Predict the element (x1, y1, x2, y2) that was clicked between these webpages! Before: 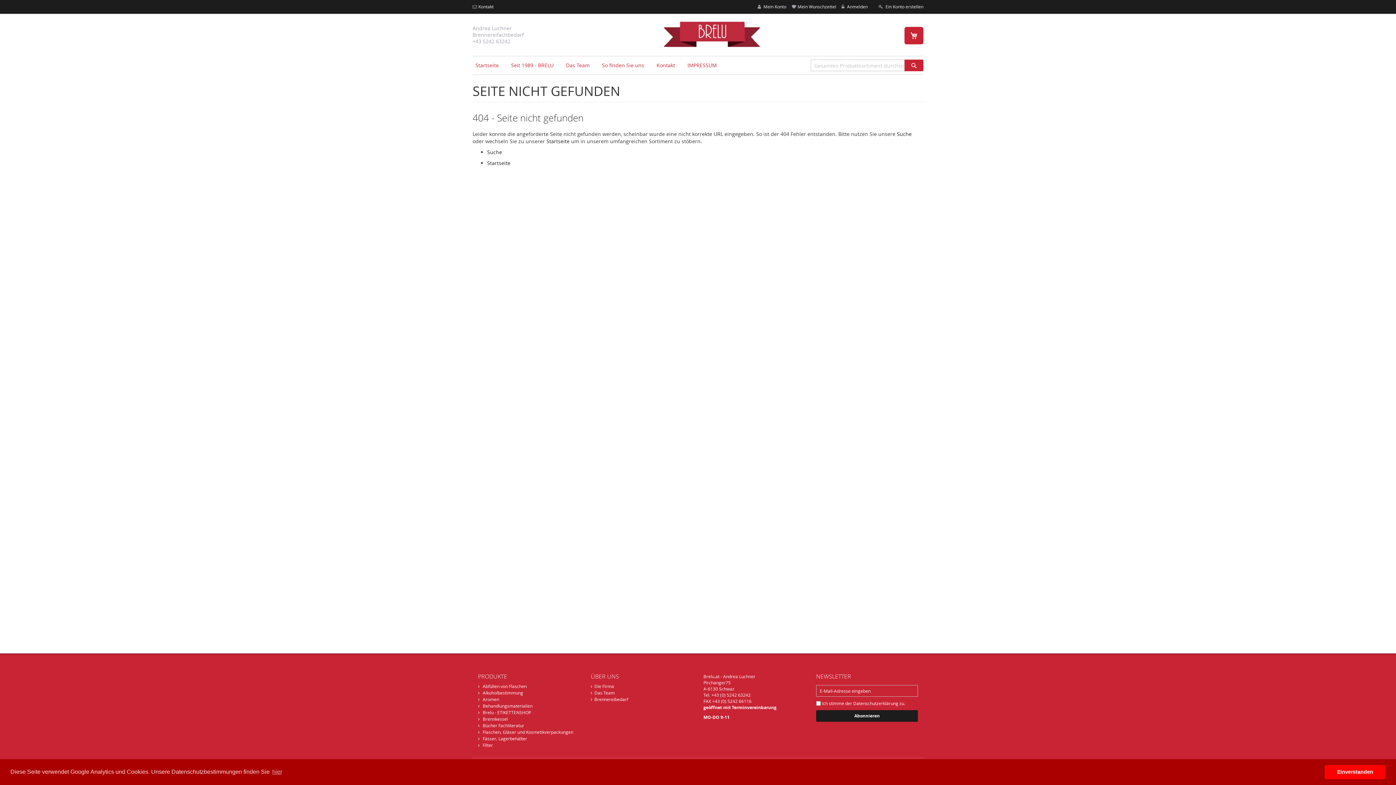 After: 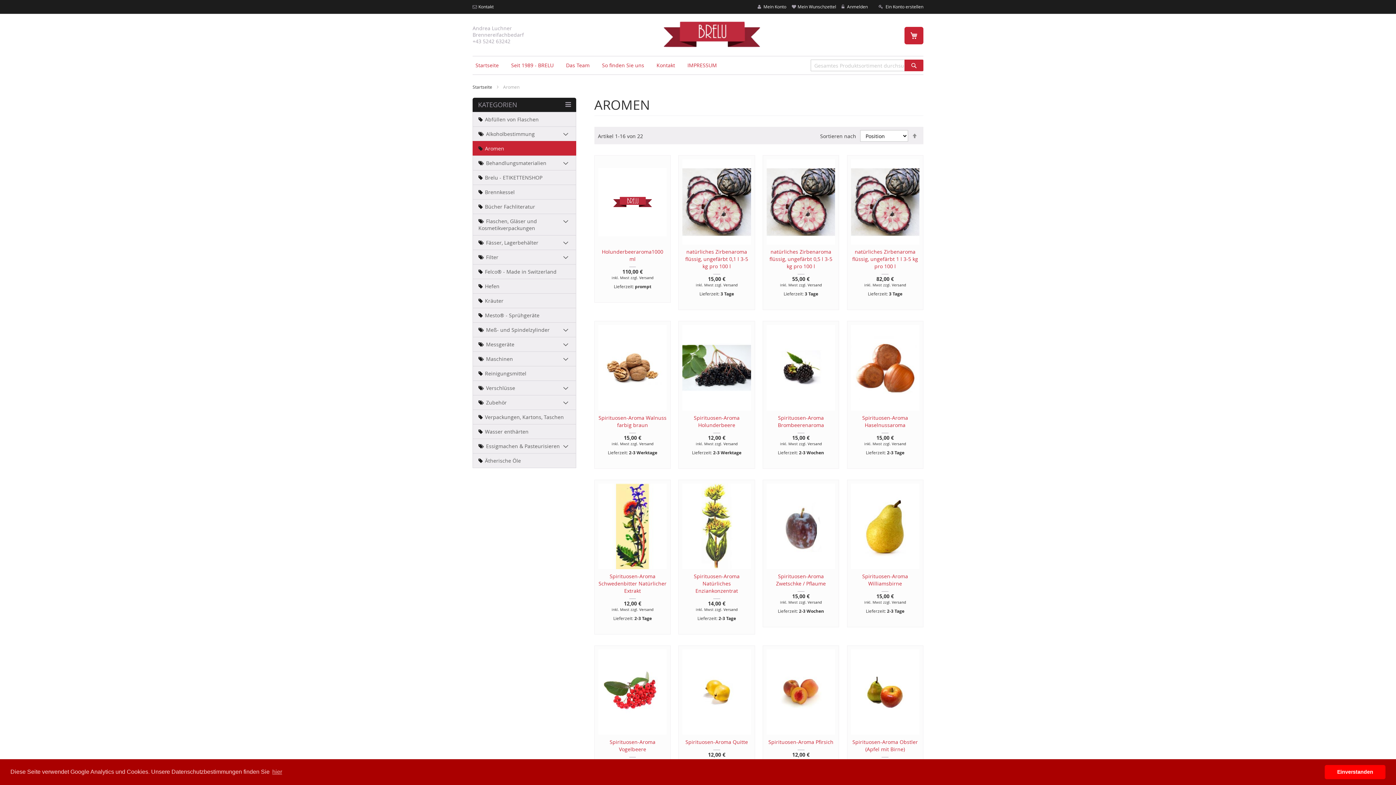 Action: label: Aromen bbox: (482, 696, 499, 702)